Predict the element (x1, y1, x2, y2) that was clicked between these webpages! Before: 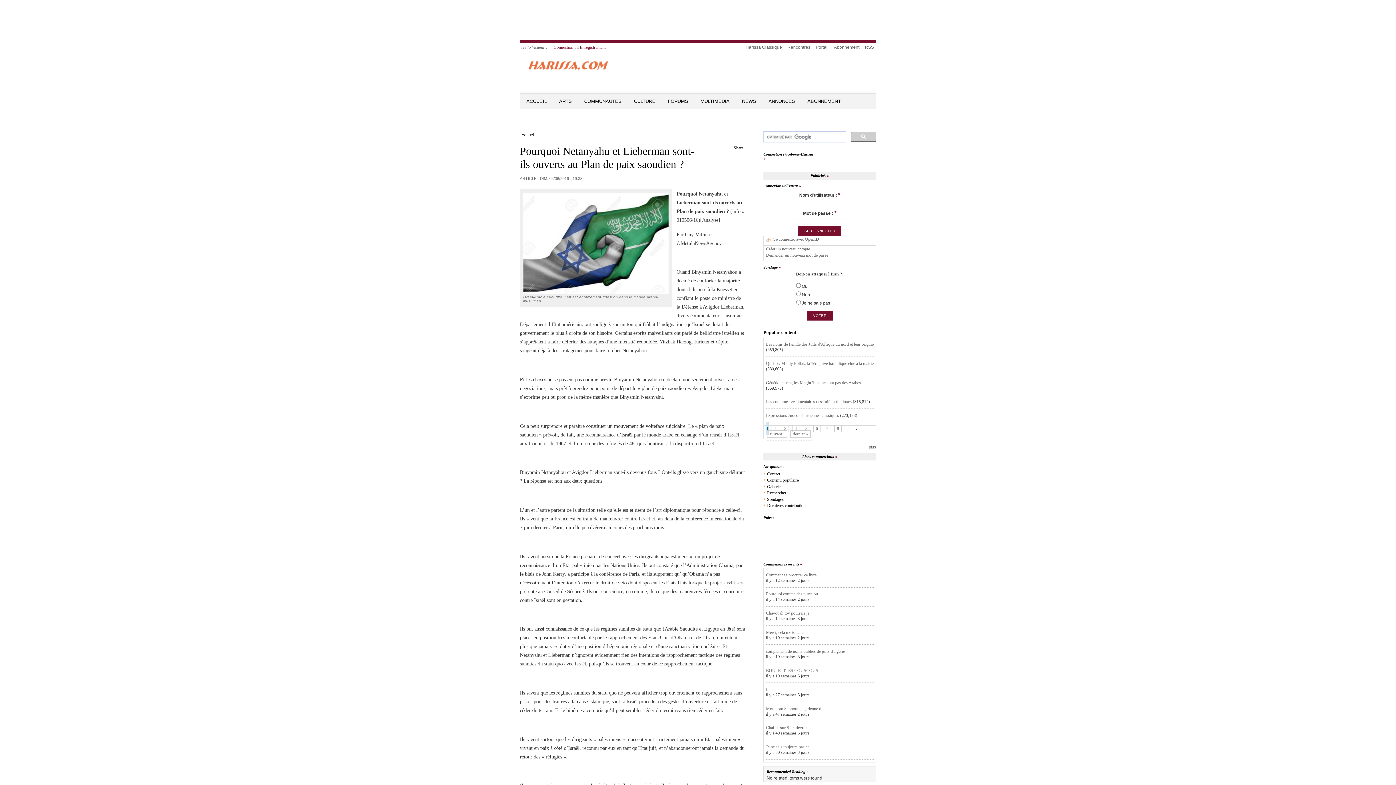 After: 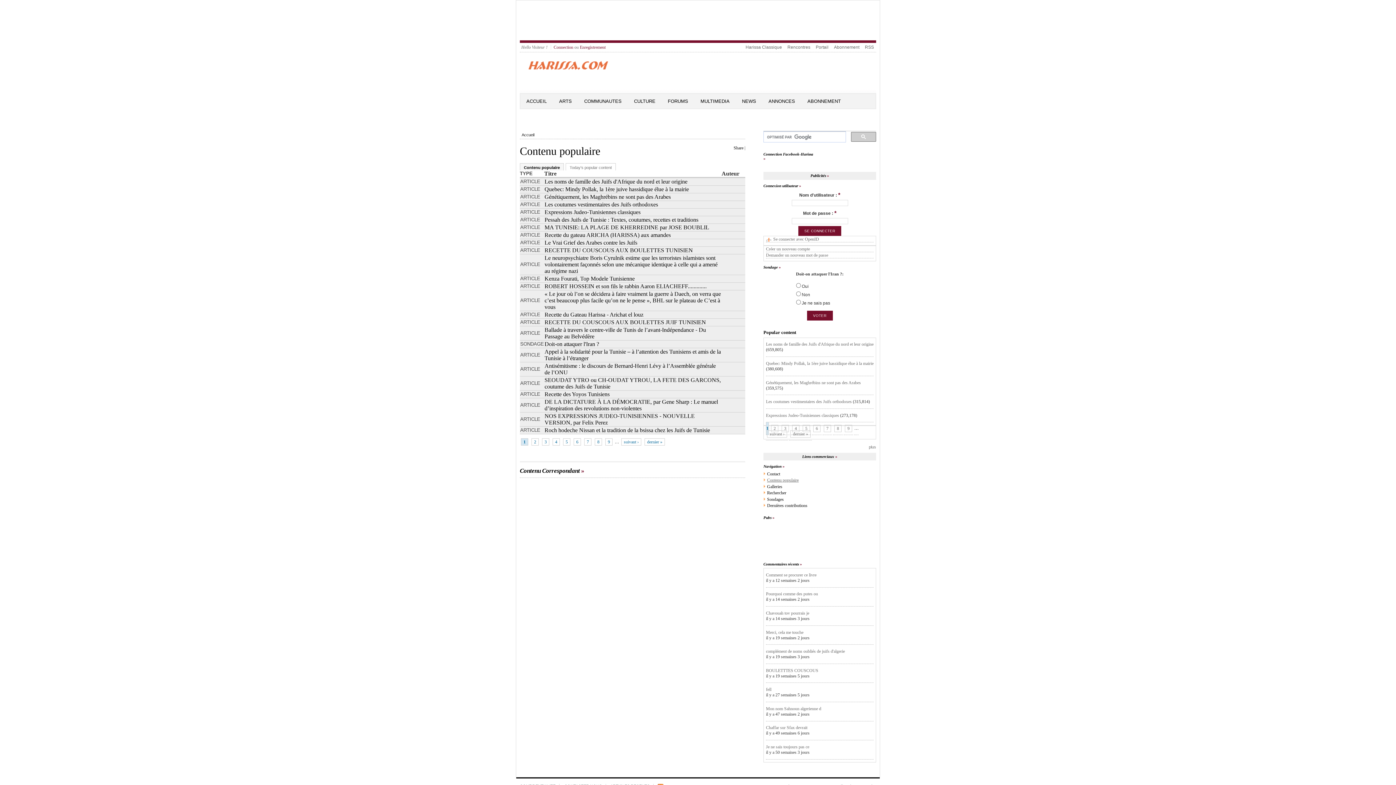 Action: bbox: (767, 477, 798, 483) label: Contenu populaire